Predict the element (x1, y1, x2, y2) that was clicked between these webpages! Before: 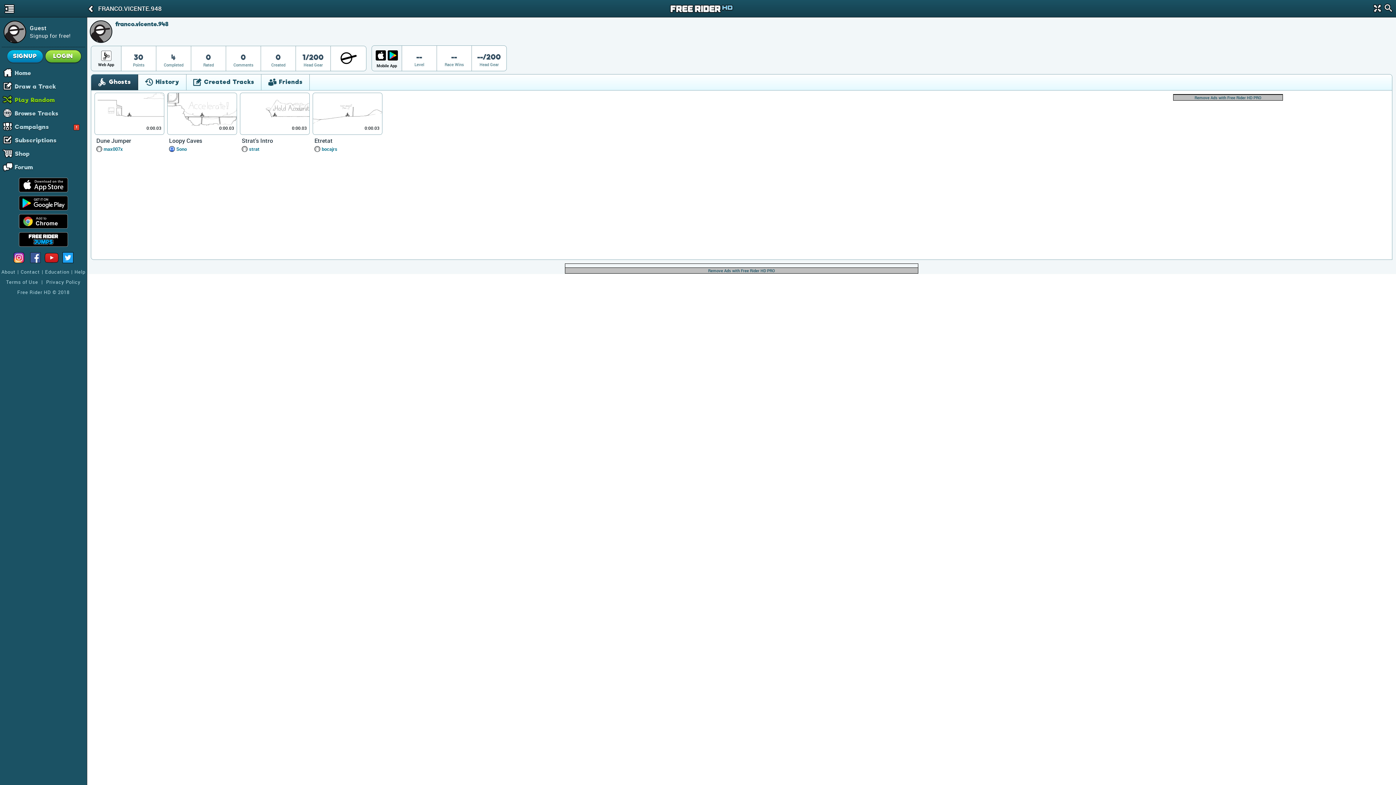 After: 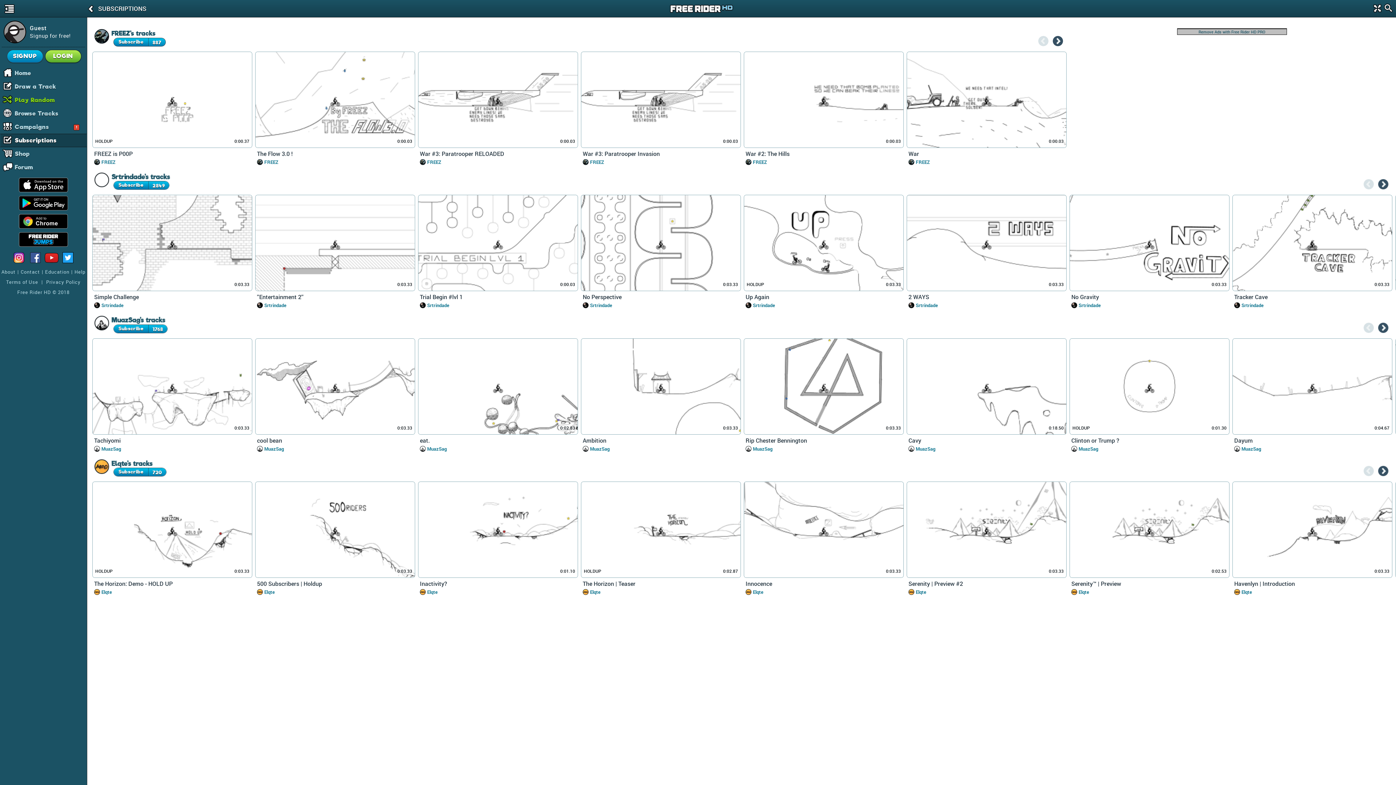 Action: label: Subscriptions bbox: (14, 134, 86, 146)